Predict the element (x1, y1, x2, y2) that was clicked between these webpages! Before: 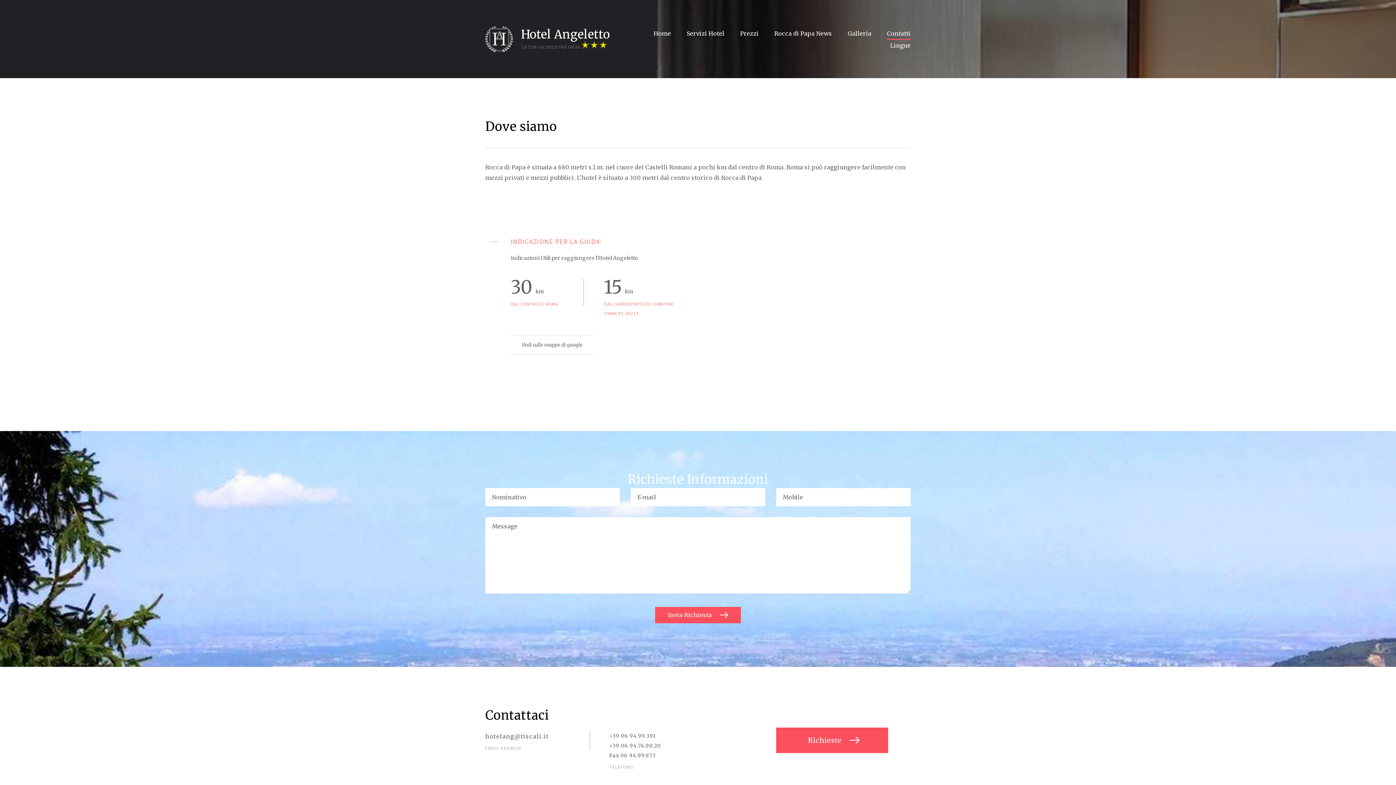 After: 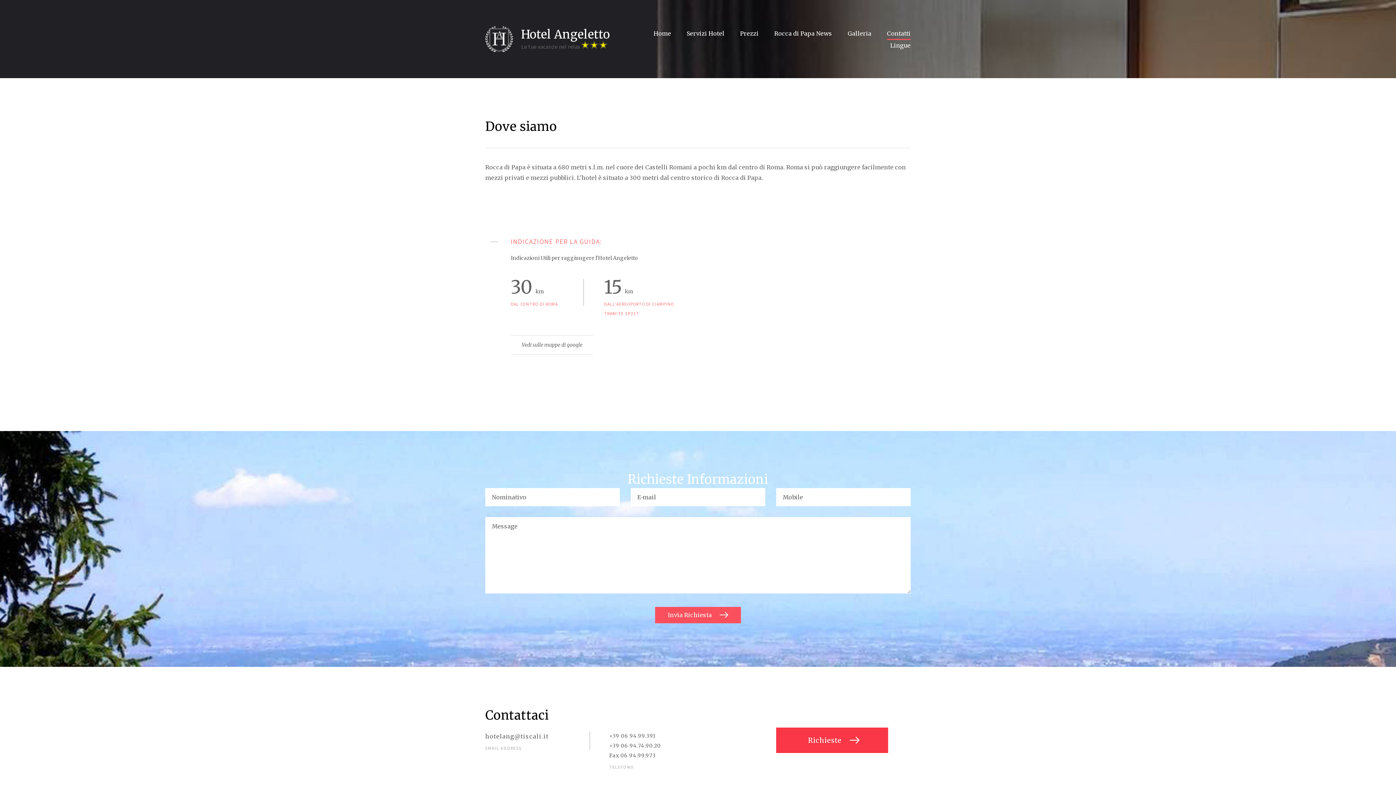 Action: label: Richieste bbox: (776, 728, 888, 753)